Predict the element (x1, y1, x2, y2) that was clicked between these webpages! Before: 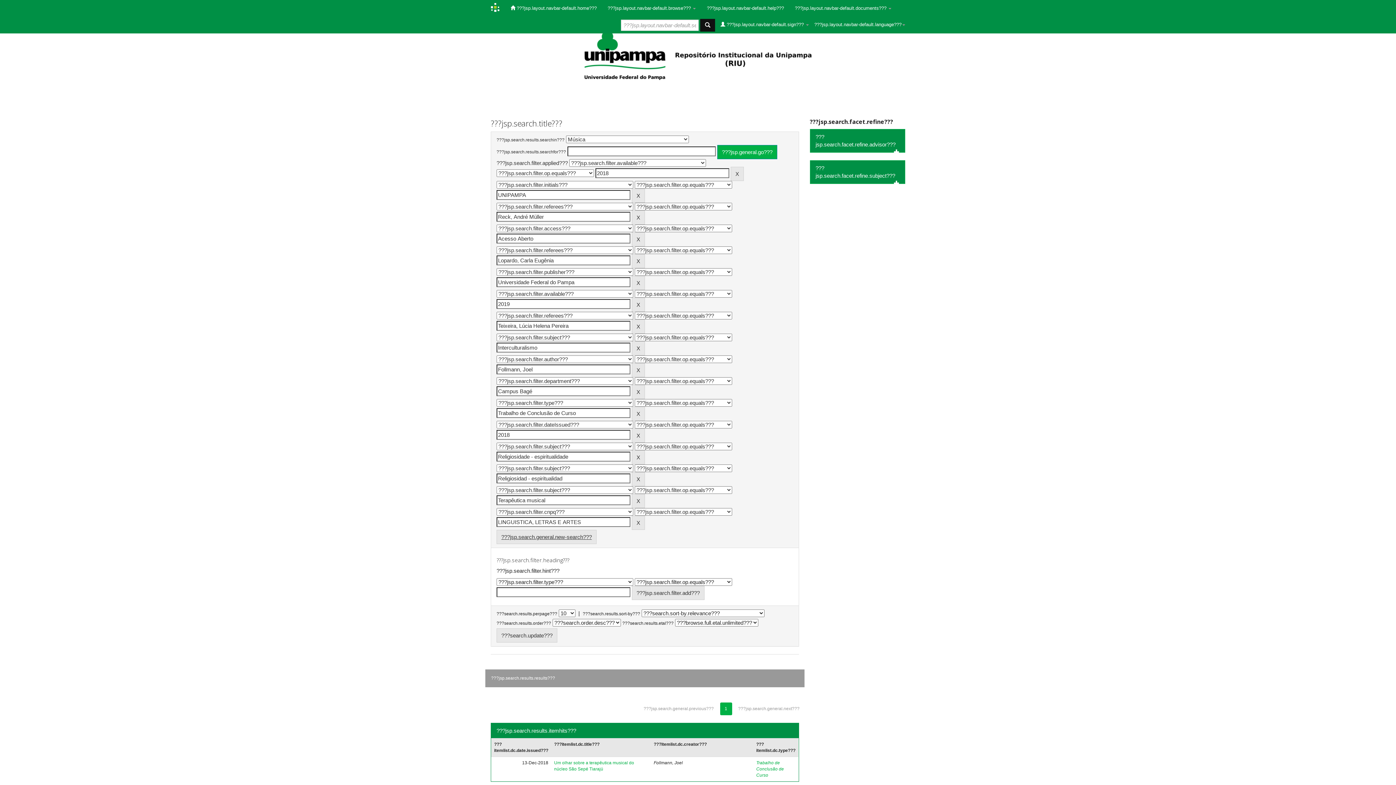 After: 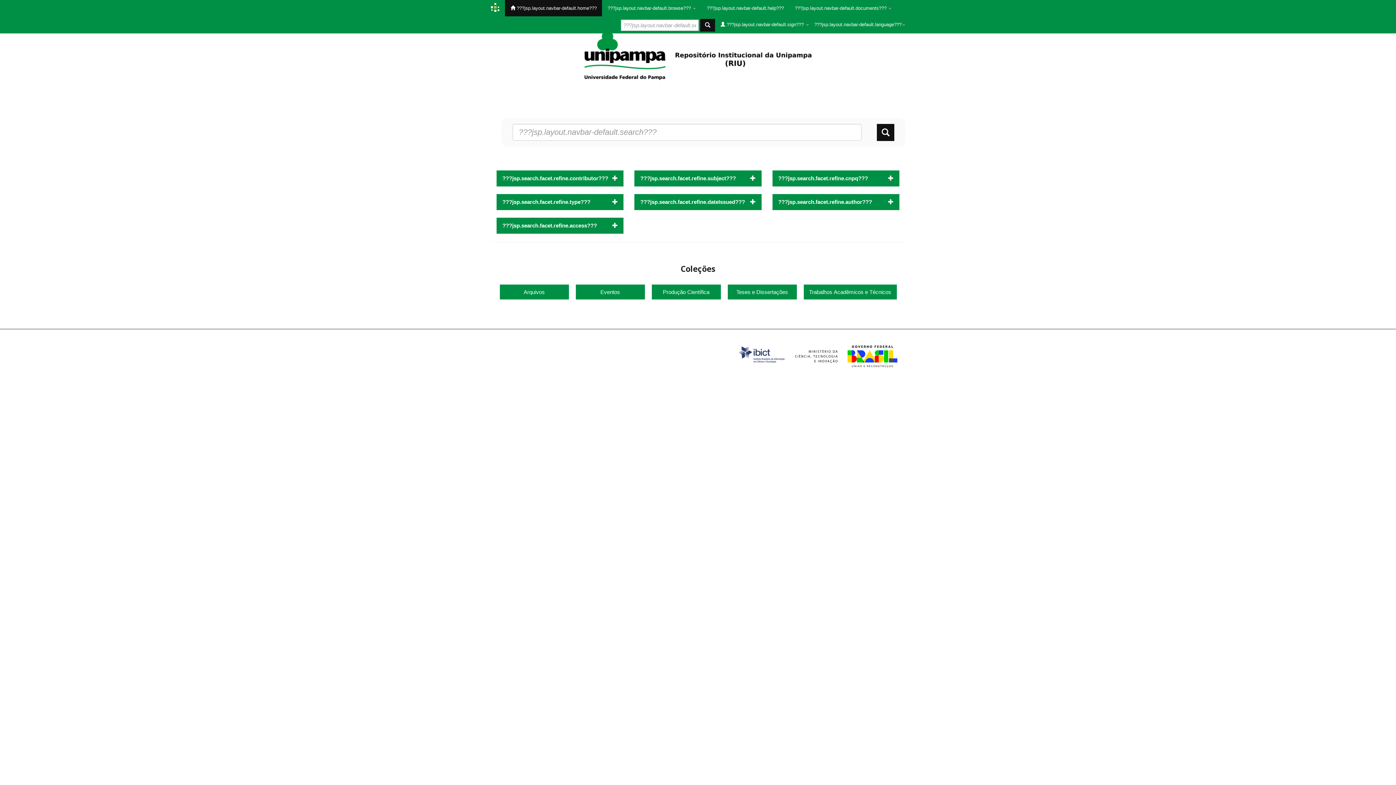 Action: bbox: (505, 0, 602, 16) label:  ???jsp.layout.navbar-default.home???